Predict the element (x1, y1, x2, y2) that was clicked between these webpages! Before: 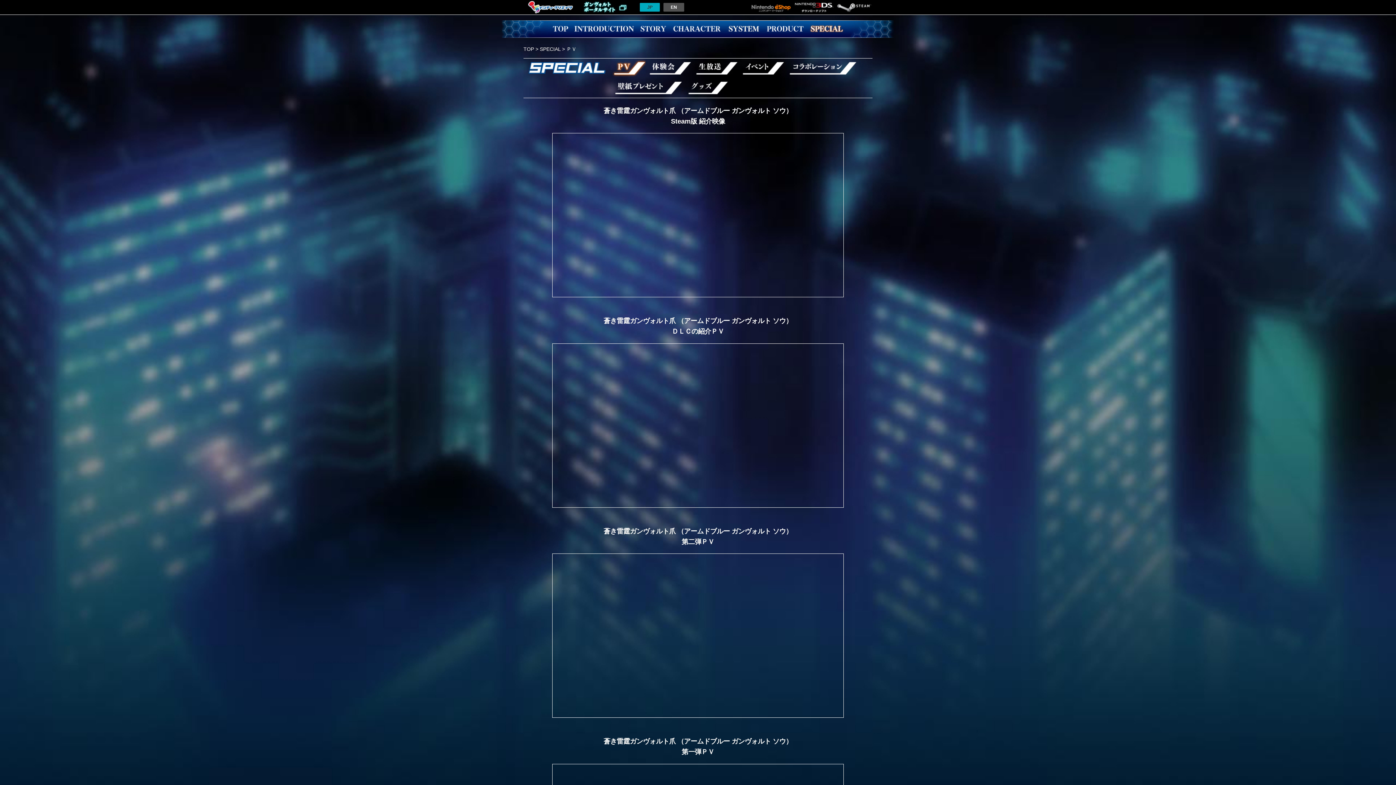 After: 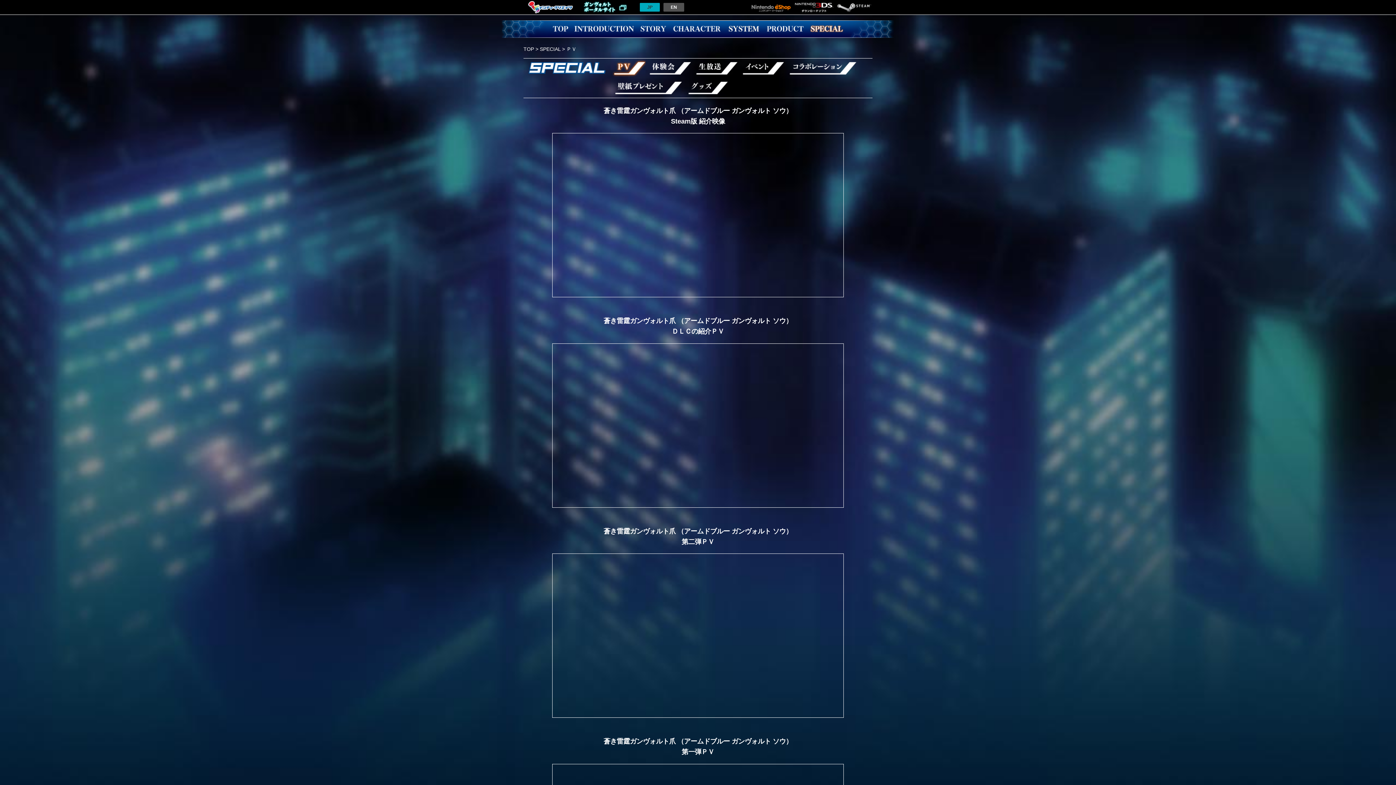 Action: label: ＰＶ bbox: (610, 58, 645, 78)